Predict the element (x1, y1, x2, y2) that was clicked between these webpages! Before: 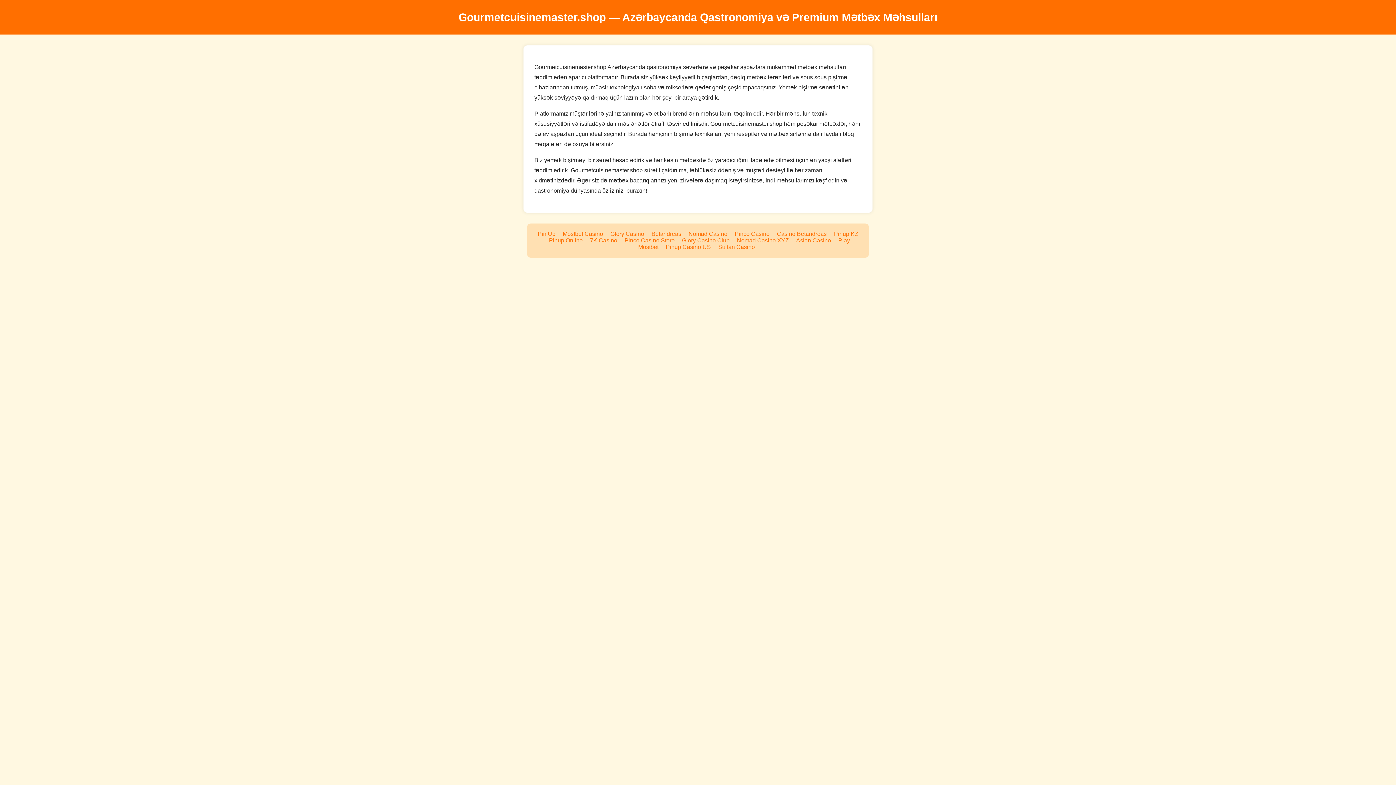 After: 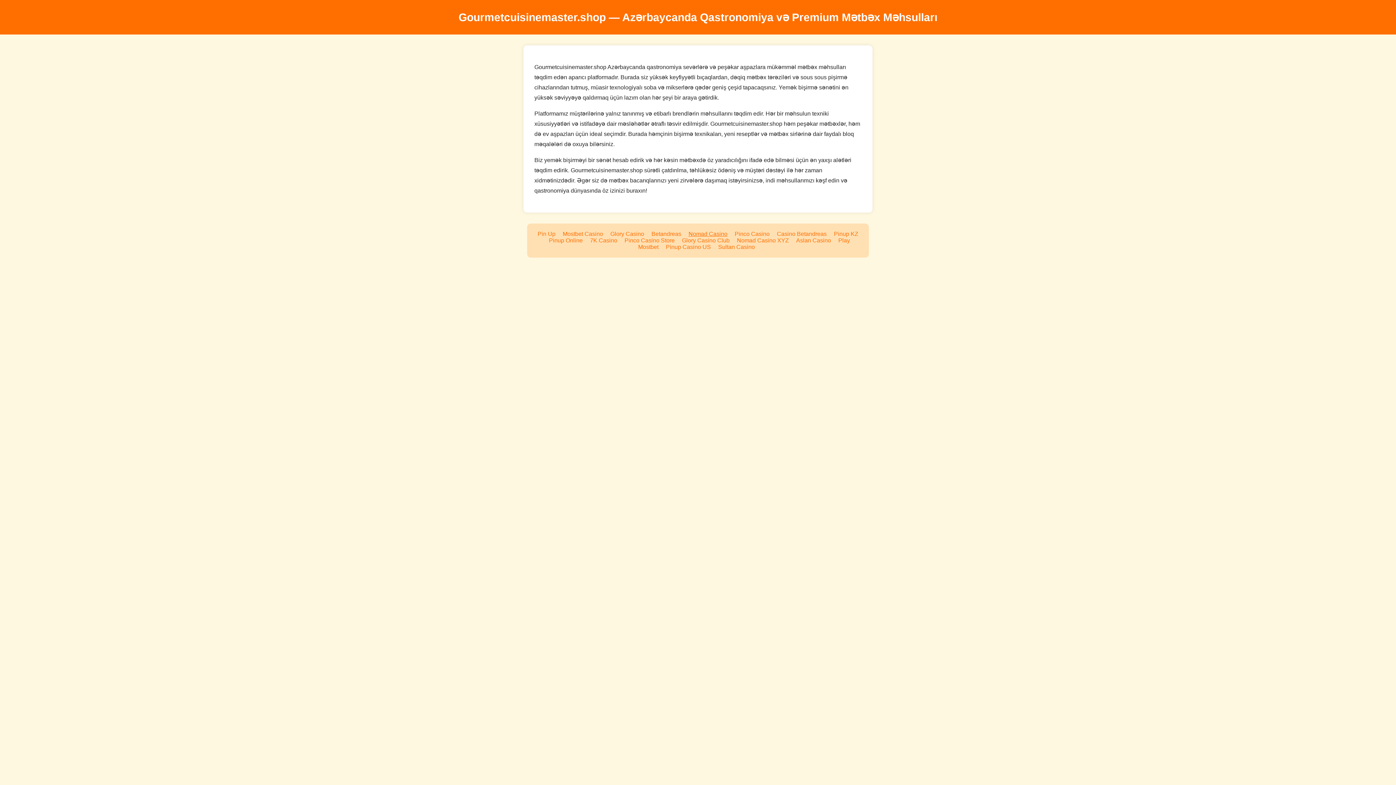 Action: bbox: (688, 230, 727, 237) label: Nomad Casino